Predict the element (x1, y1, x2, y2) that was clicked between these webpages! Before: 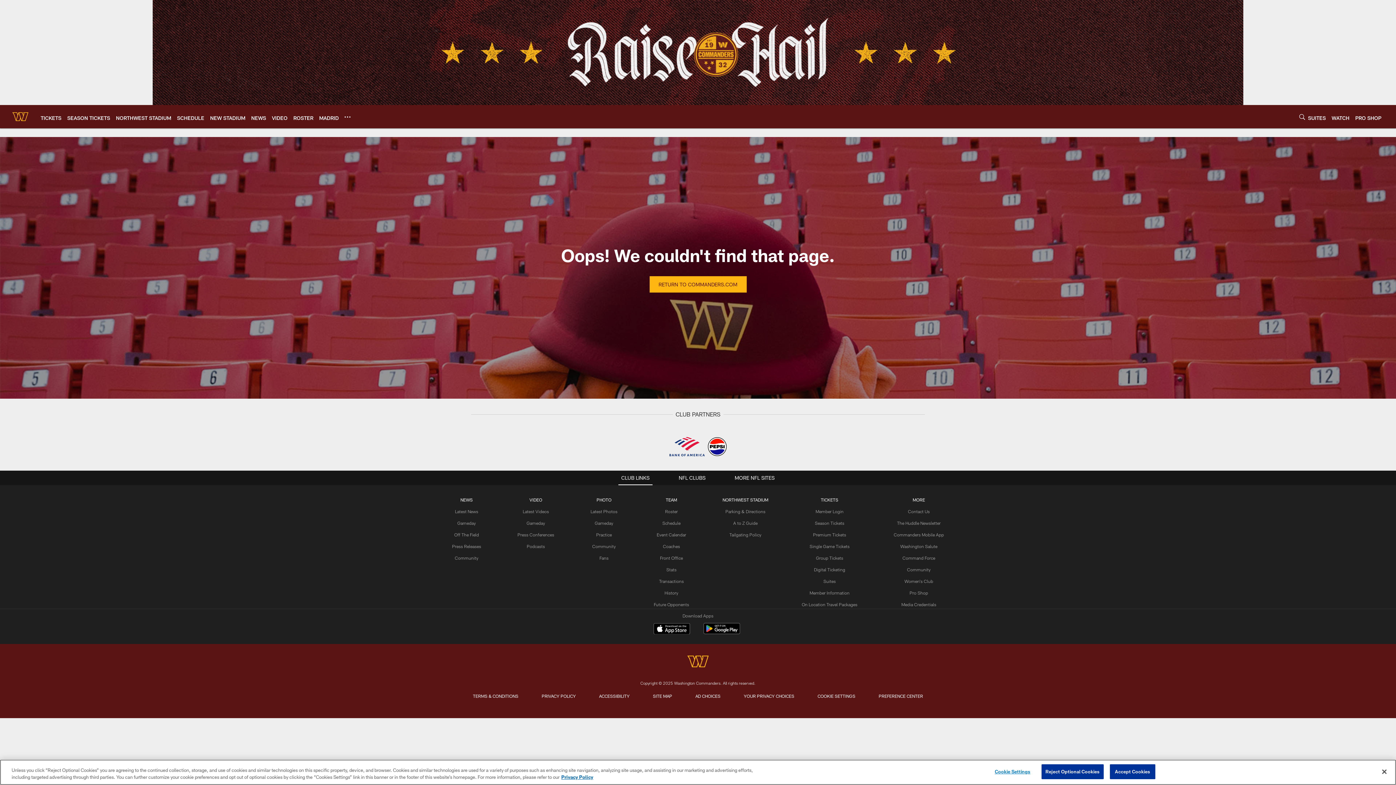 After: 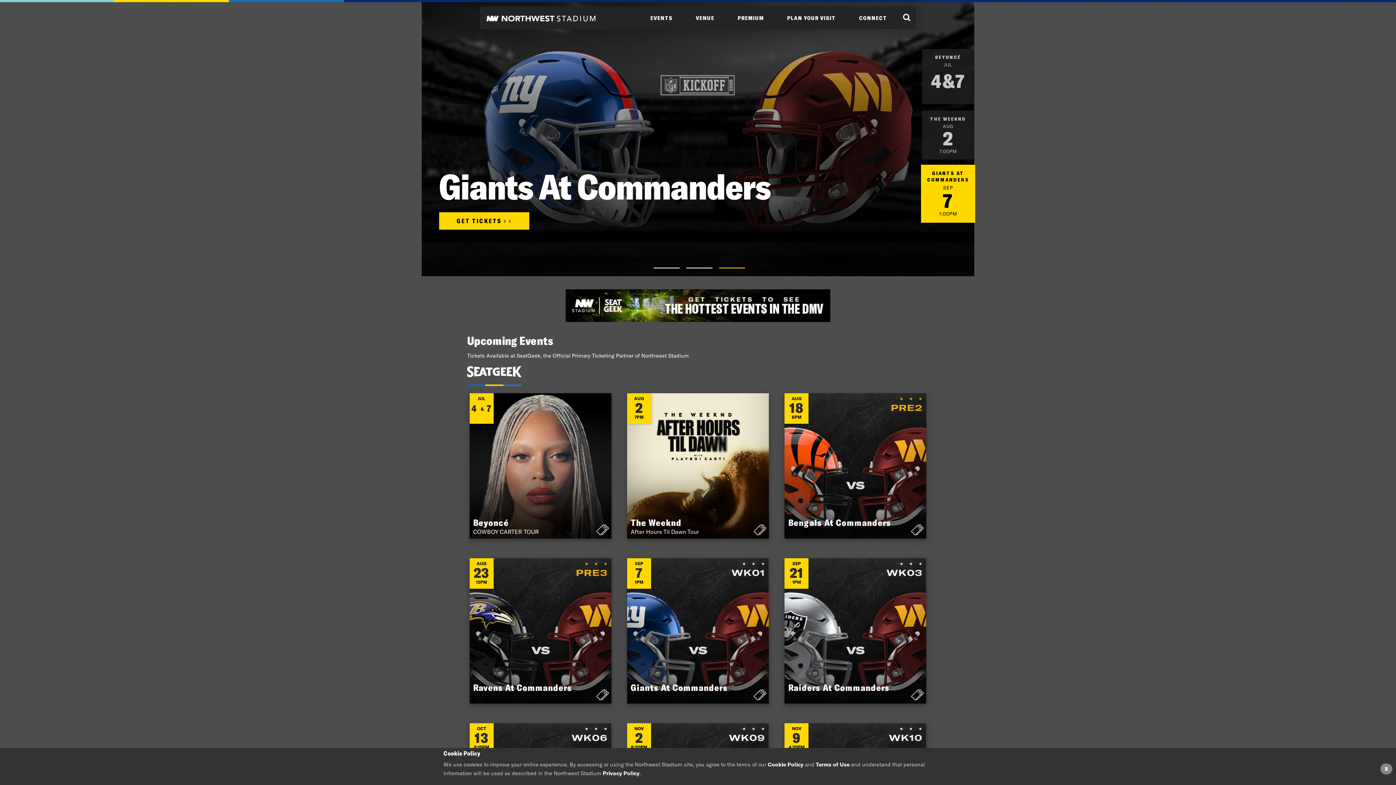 Action: label: NORTHWEST STADIUM bbox: (116, 114, 171, 120)